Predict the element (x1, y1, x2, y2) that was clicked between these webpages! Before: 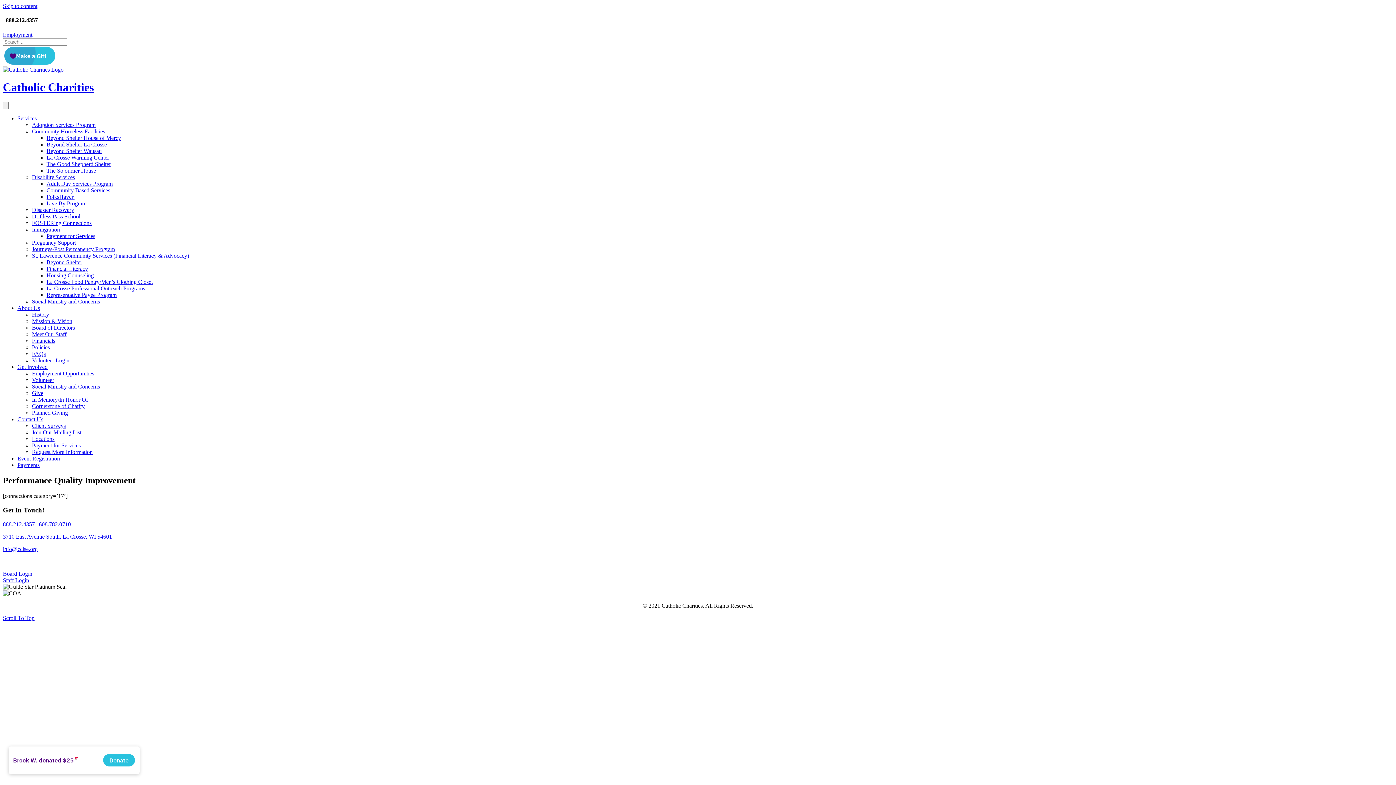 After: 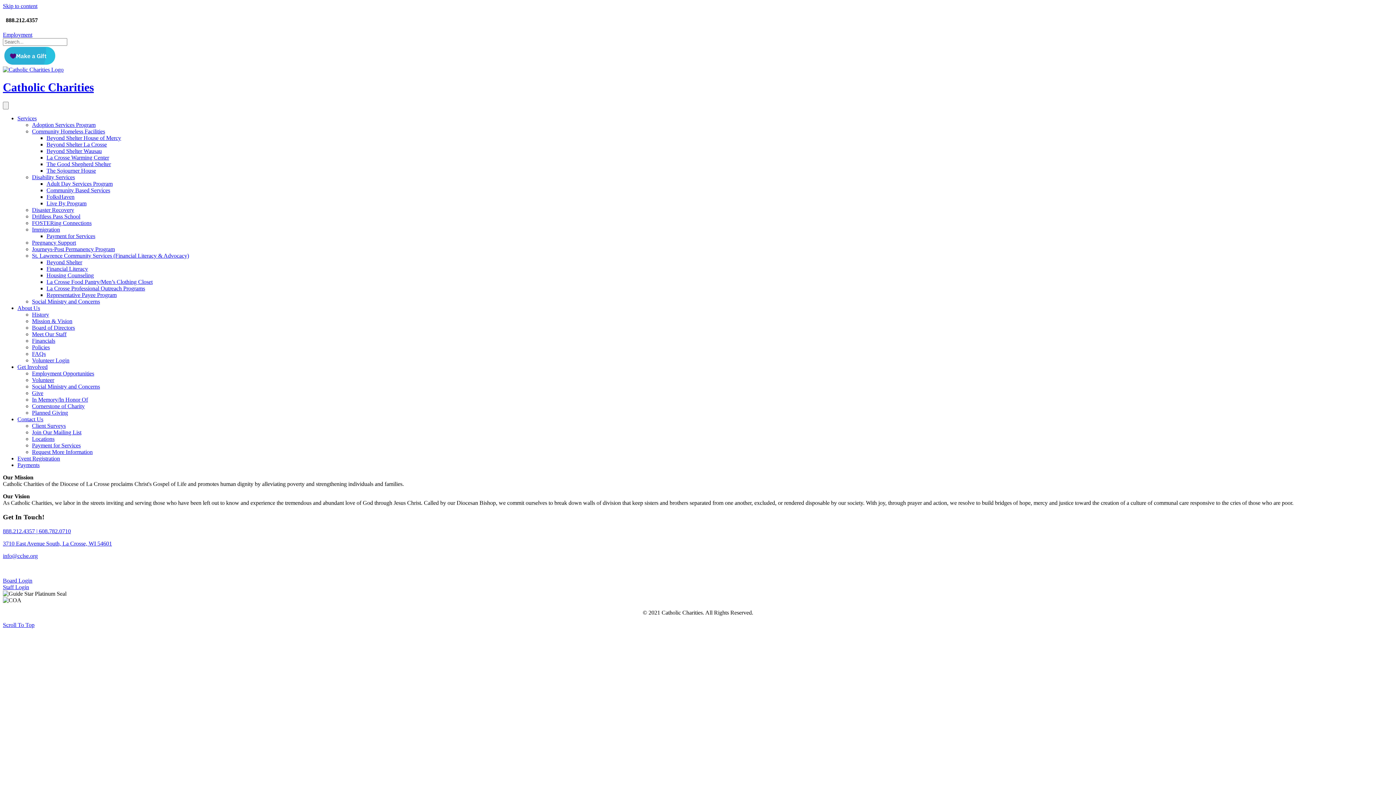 Action: label: Mission & Vision bbox: (32, 318, 72, 324)